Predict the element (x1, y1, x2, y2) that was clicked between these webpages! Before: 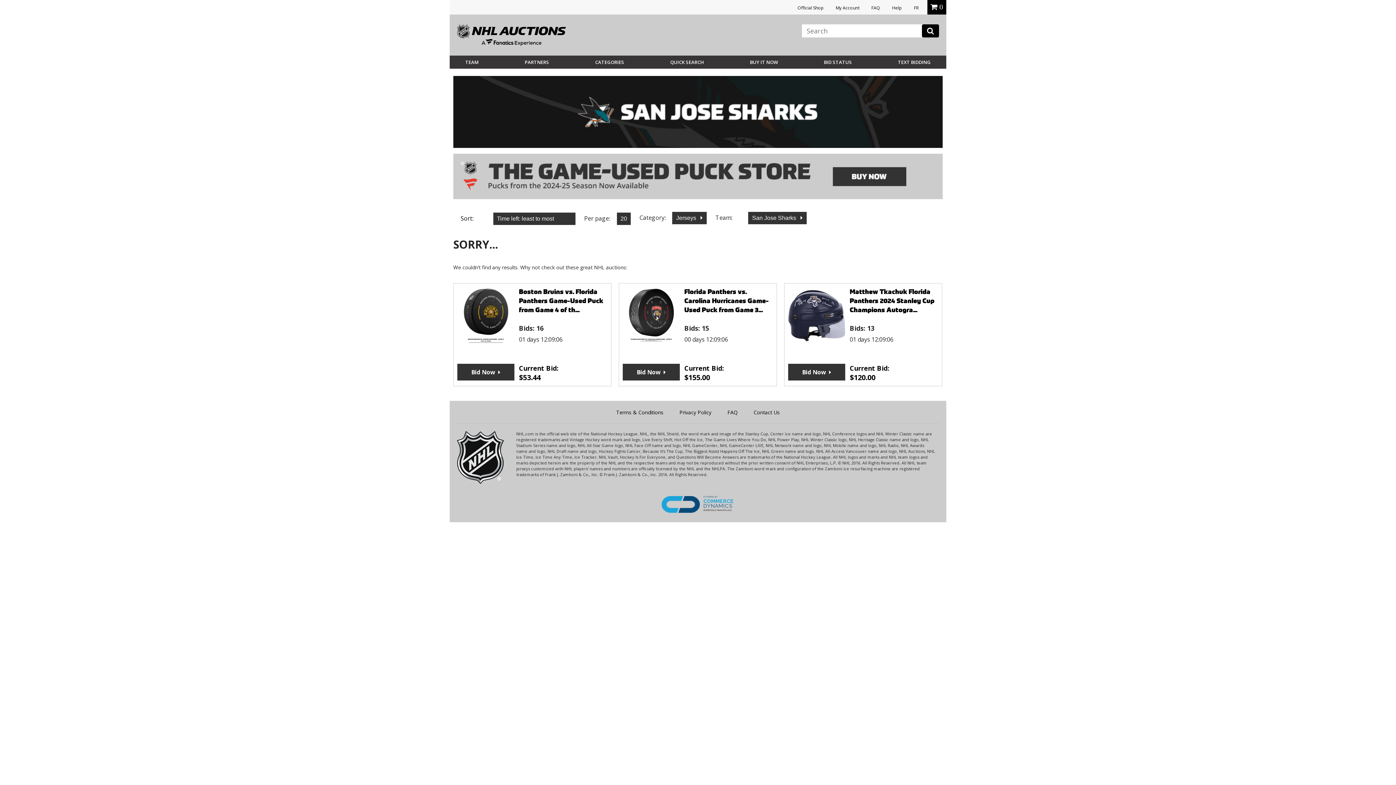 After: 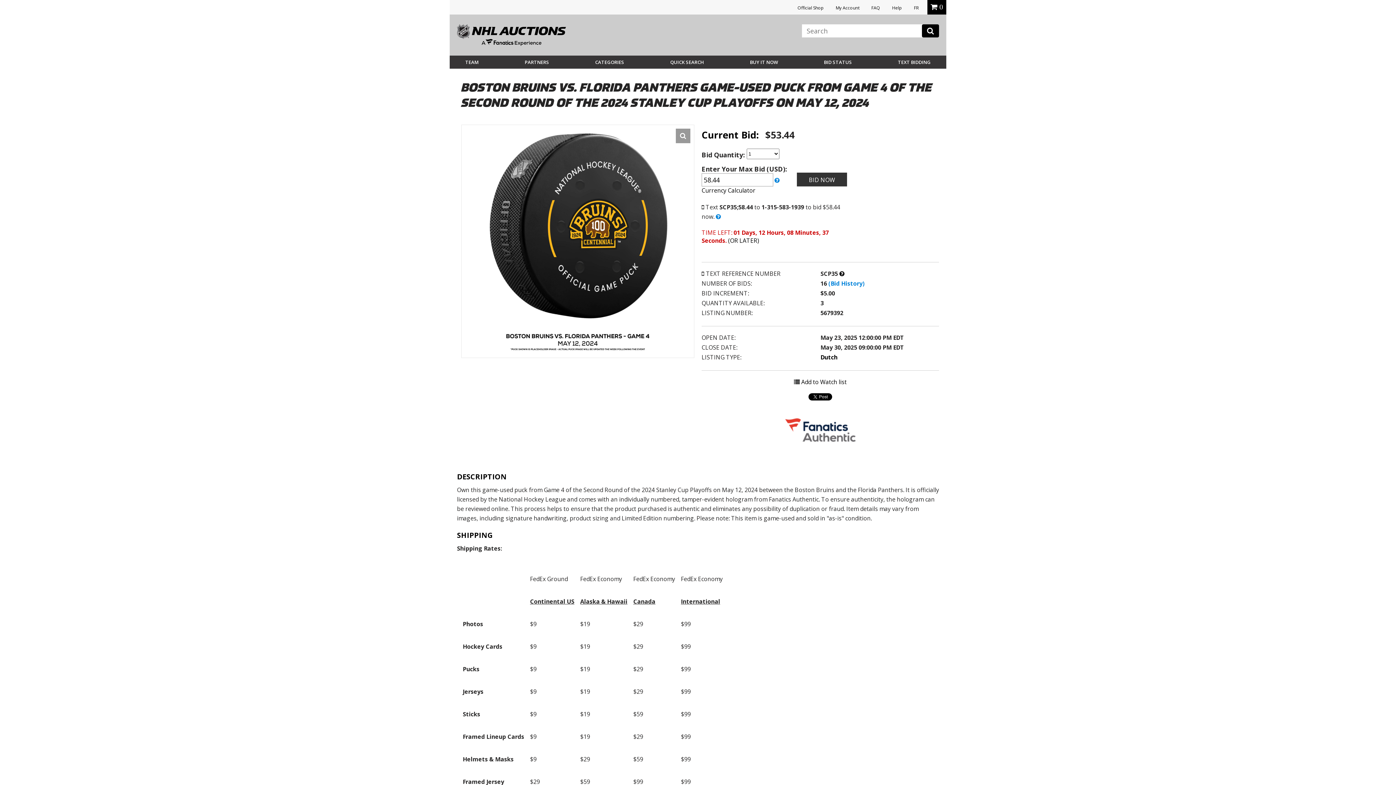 Action: bbox: (457, 363, 514, 380) label: Bid Now